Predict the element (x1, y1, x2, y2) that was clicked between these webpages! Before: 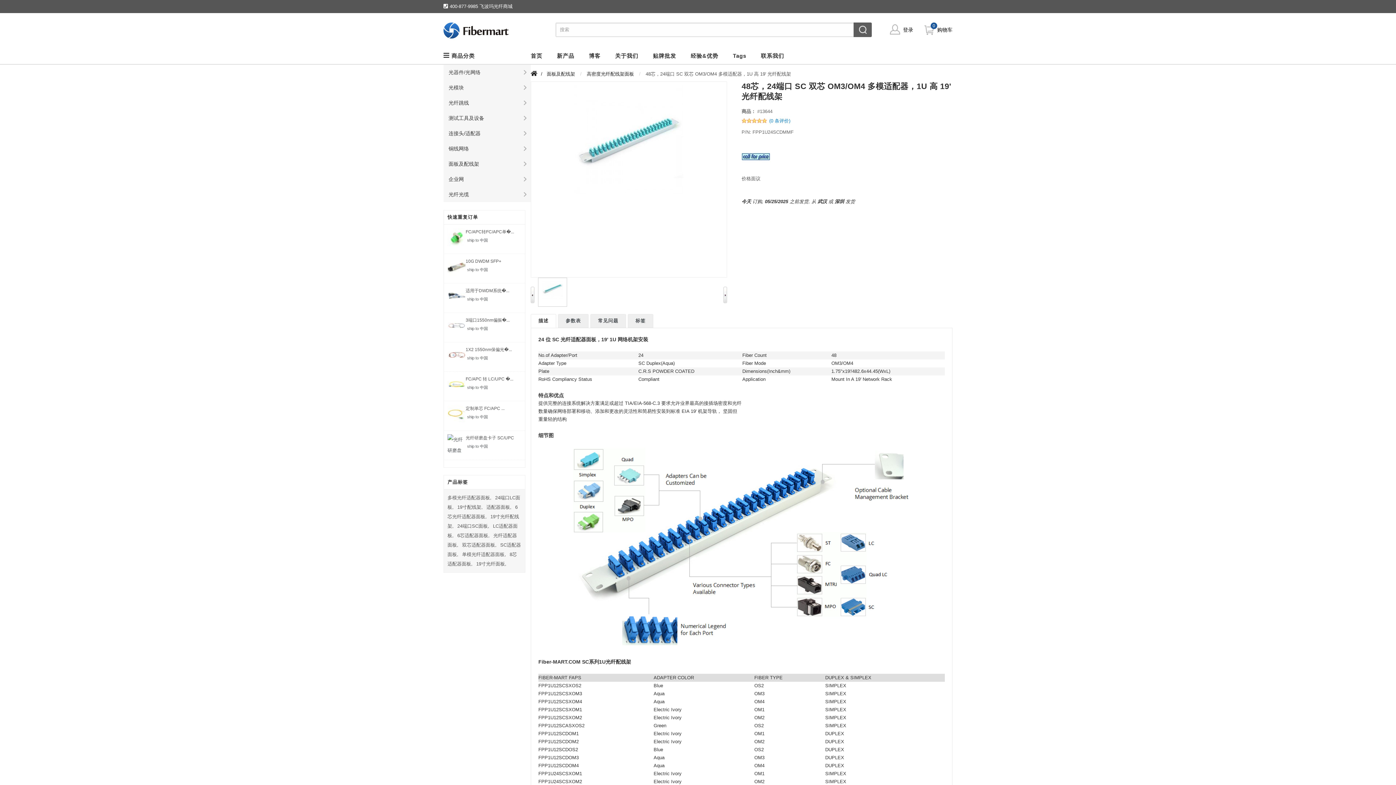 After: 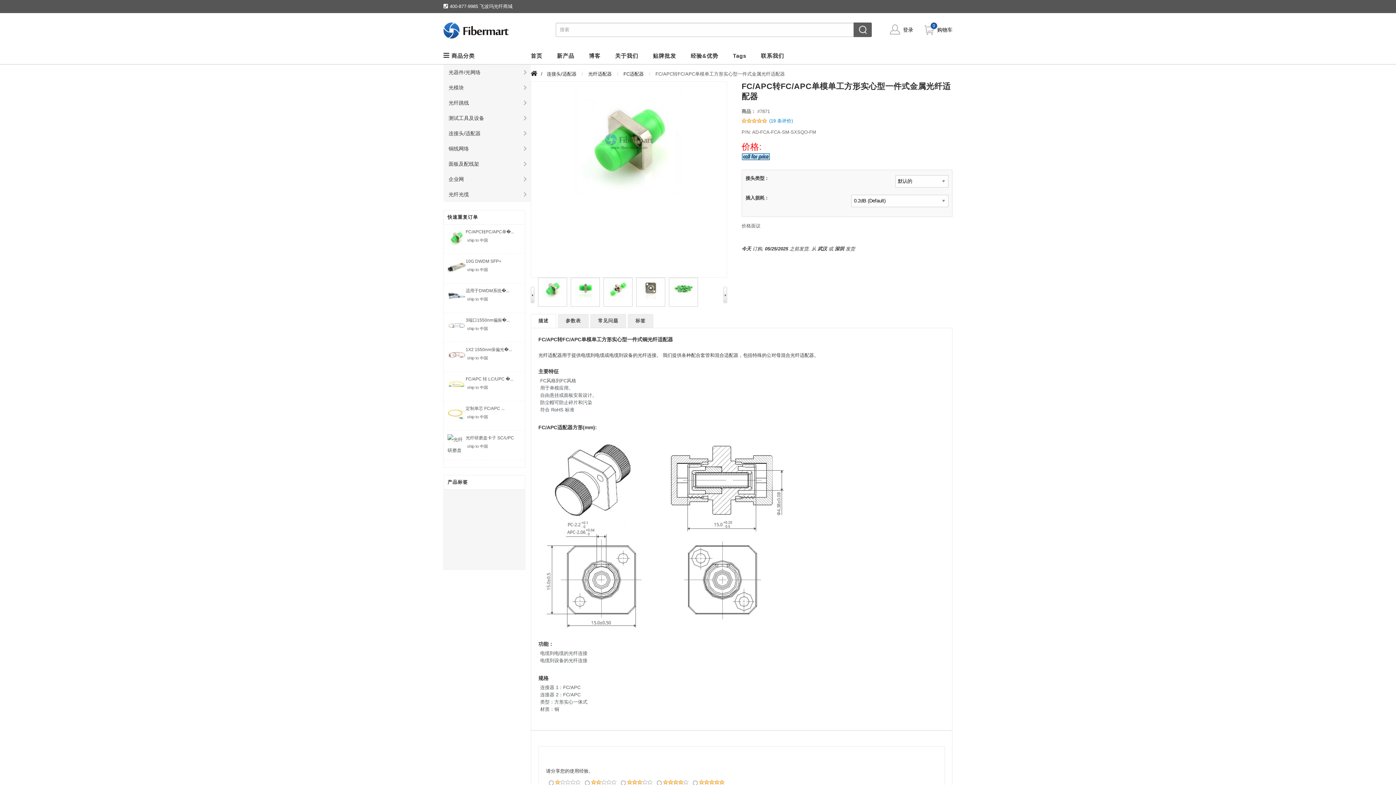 Action: bbox: (465, 228, 514, 235) label: FC/APC转FC/APC单�...